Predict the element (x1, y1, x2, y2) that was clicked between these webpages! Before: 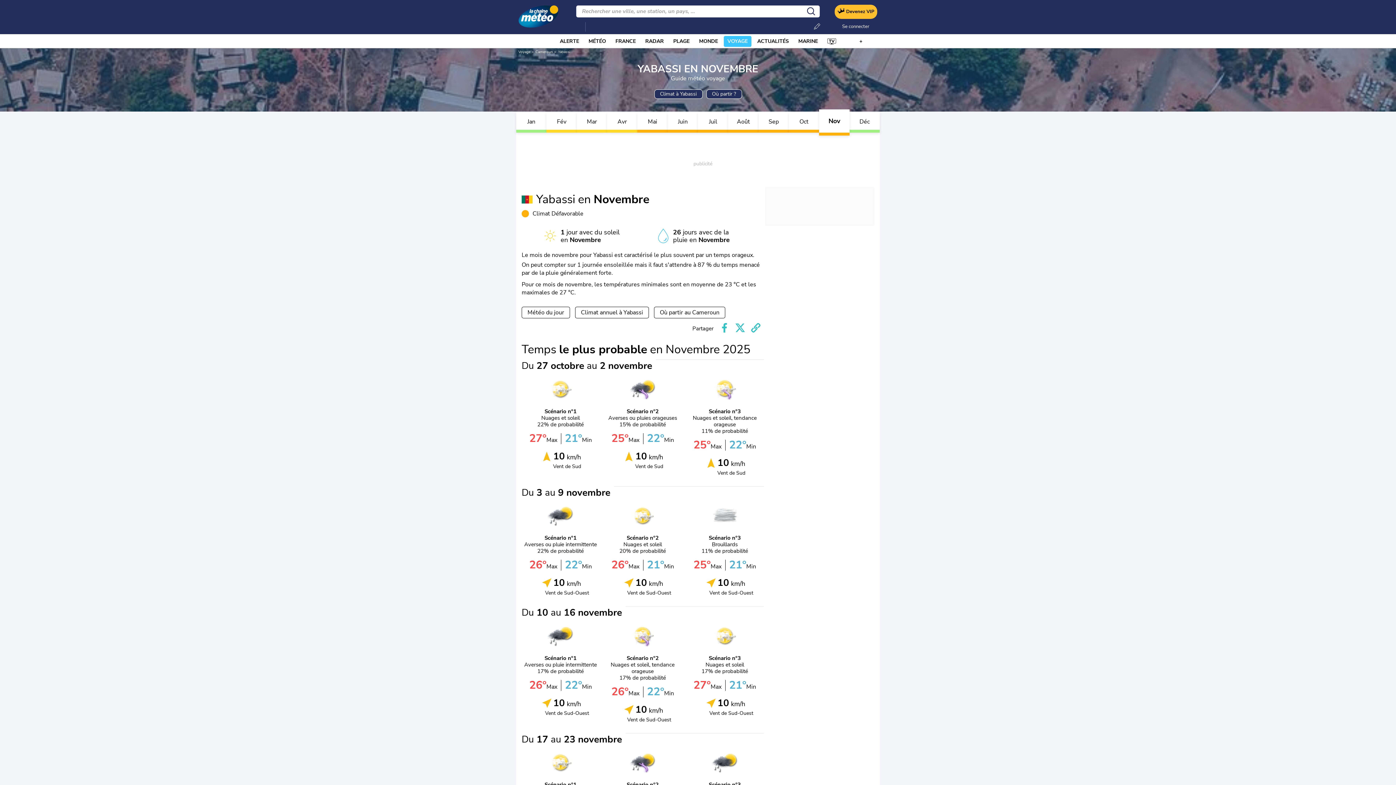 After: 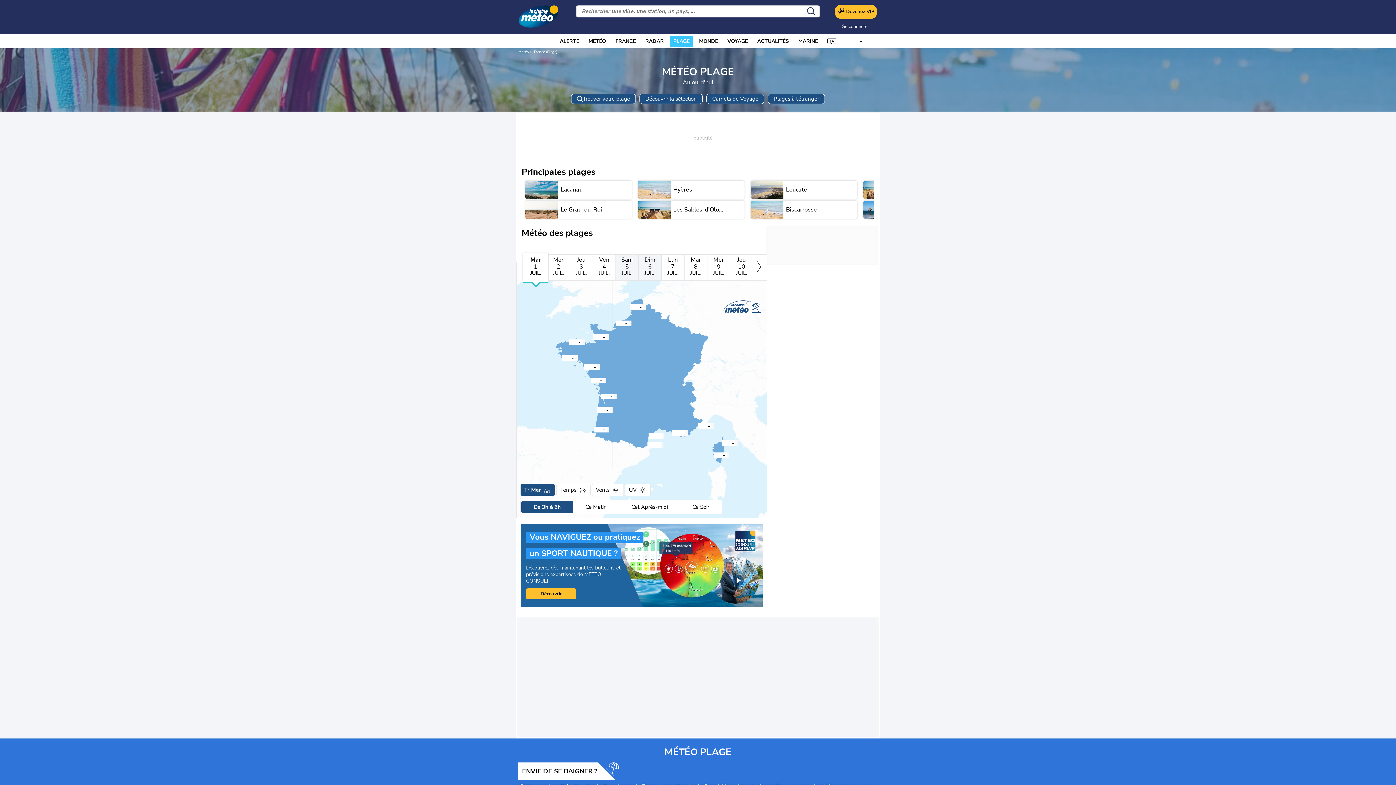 Action: label: PLAGE bbox: (673, 36, 689, 46)